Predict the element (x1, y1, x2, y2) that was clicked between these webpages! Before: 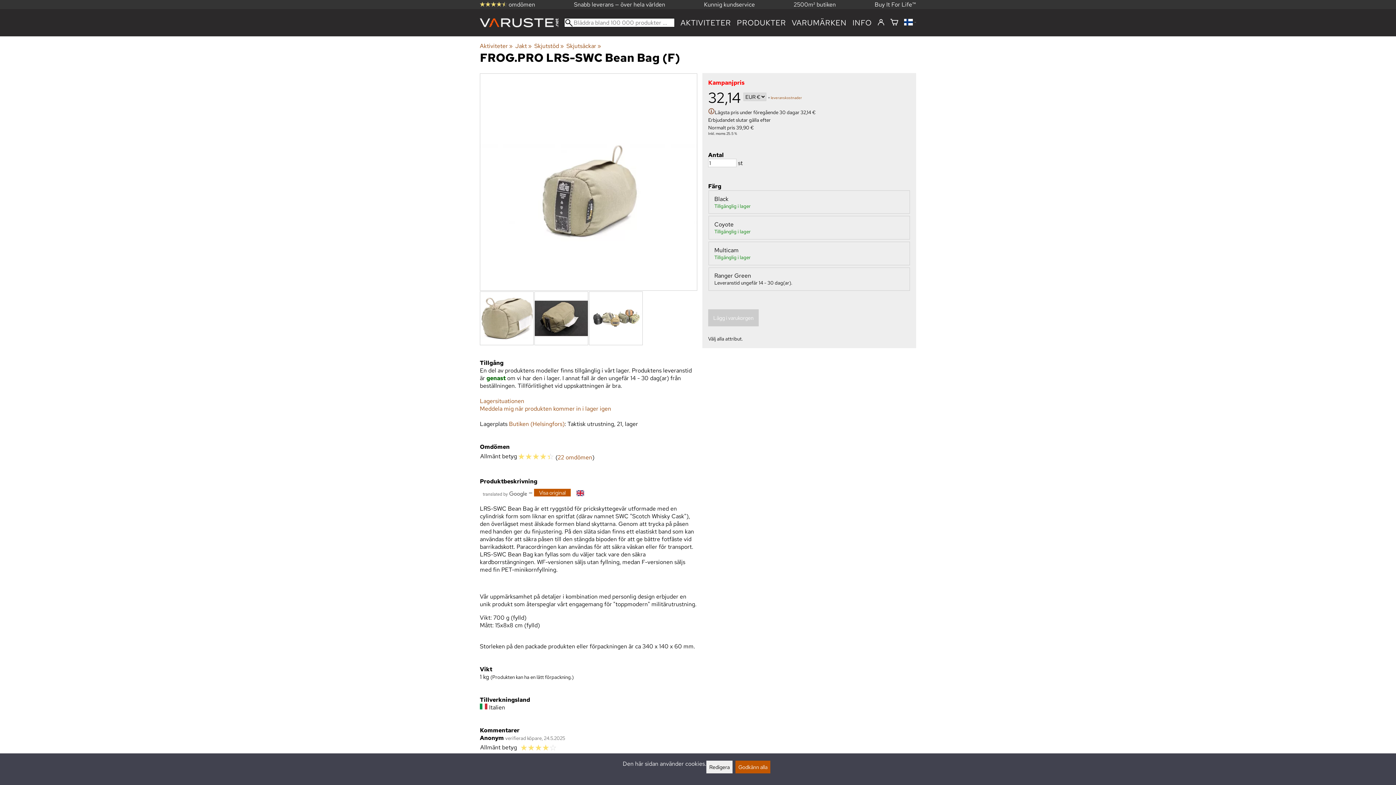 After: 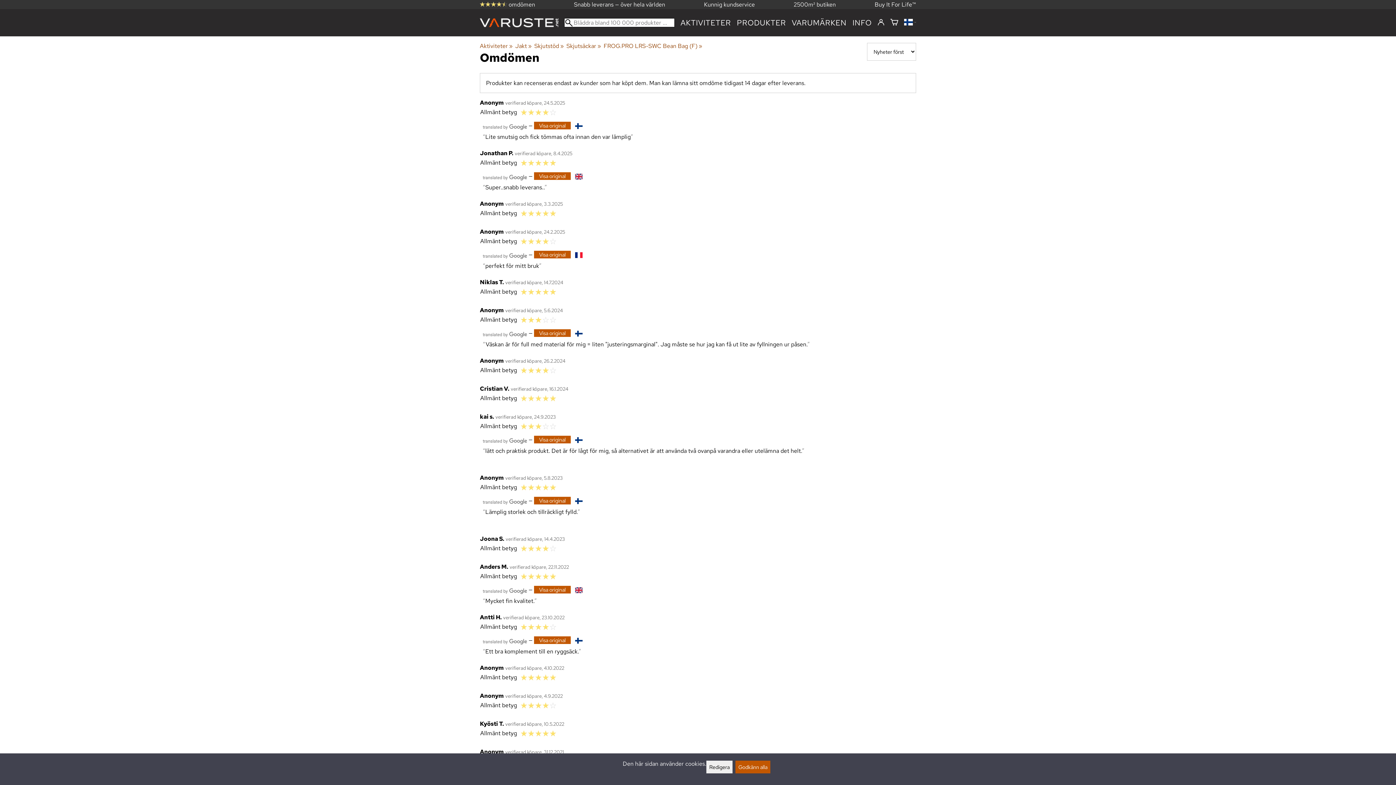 Action: label: 22 omdömen bbox: (557, 453, 592, 461)